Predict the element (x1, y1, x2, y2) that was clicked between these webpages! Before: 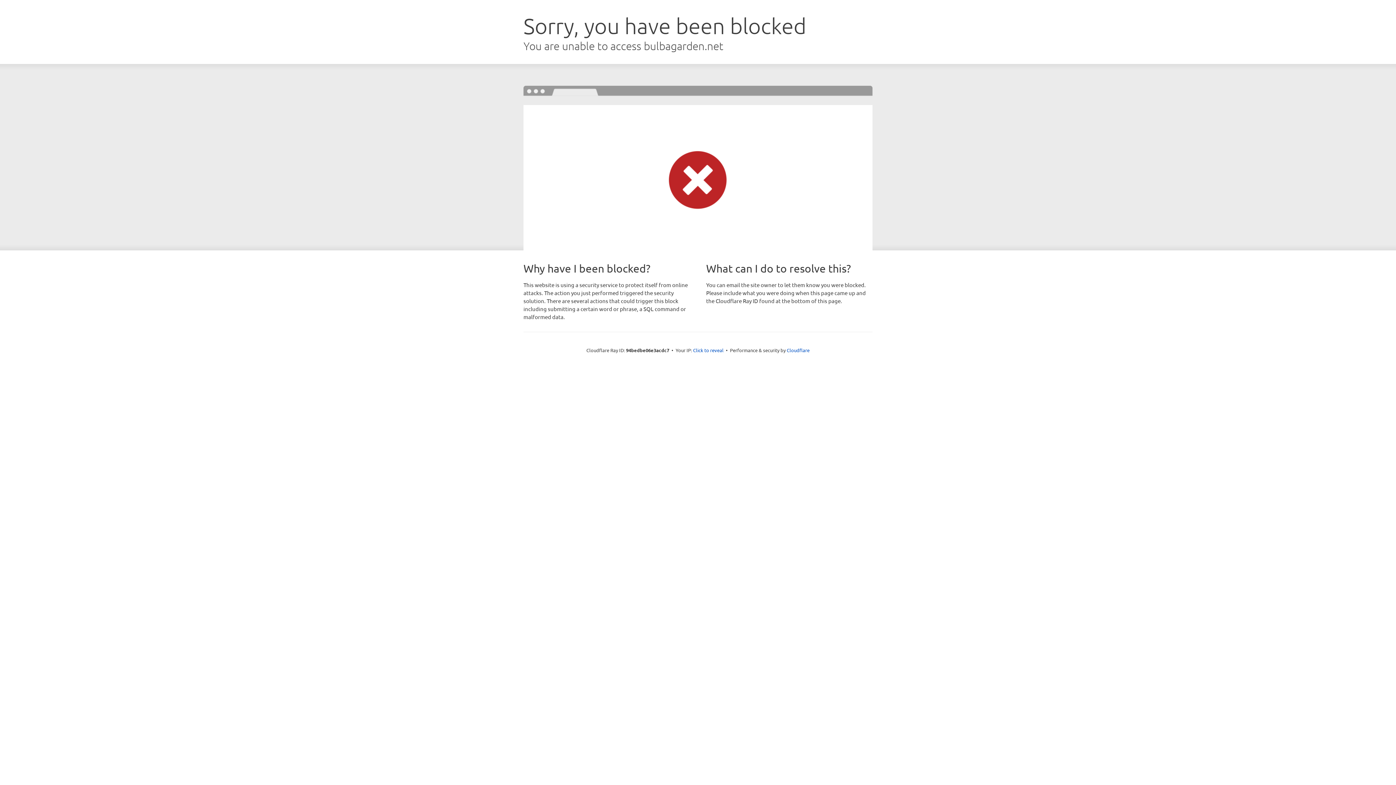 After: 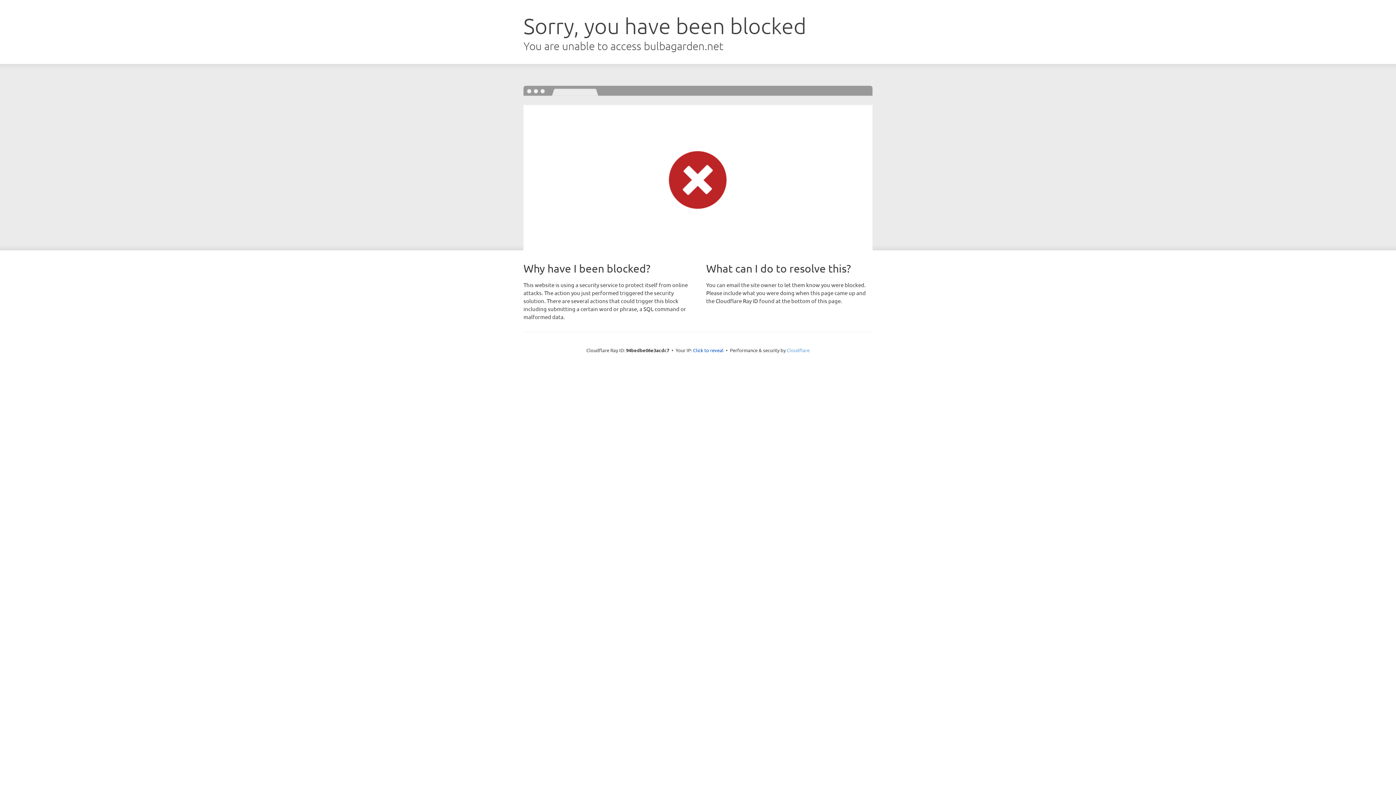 Action: label: Cloudflare bbox: (786, 347, 809, 353)